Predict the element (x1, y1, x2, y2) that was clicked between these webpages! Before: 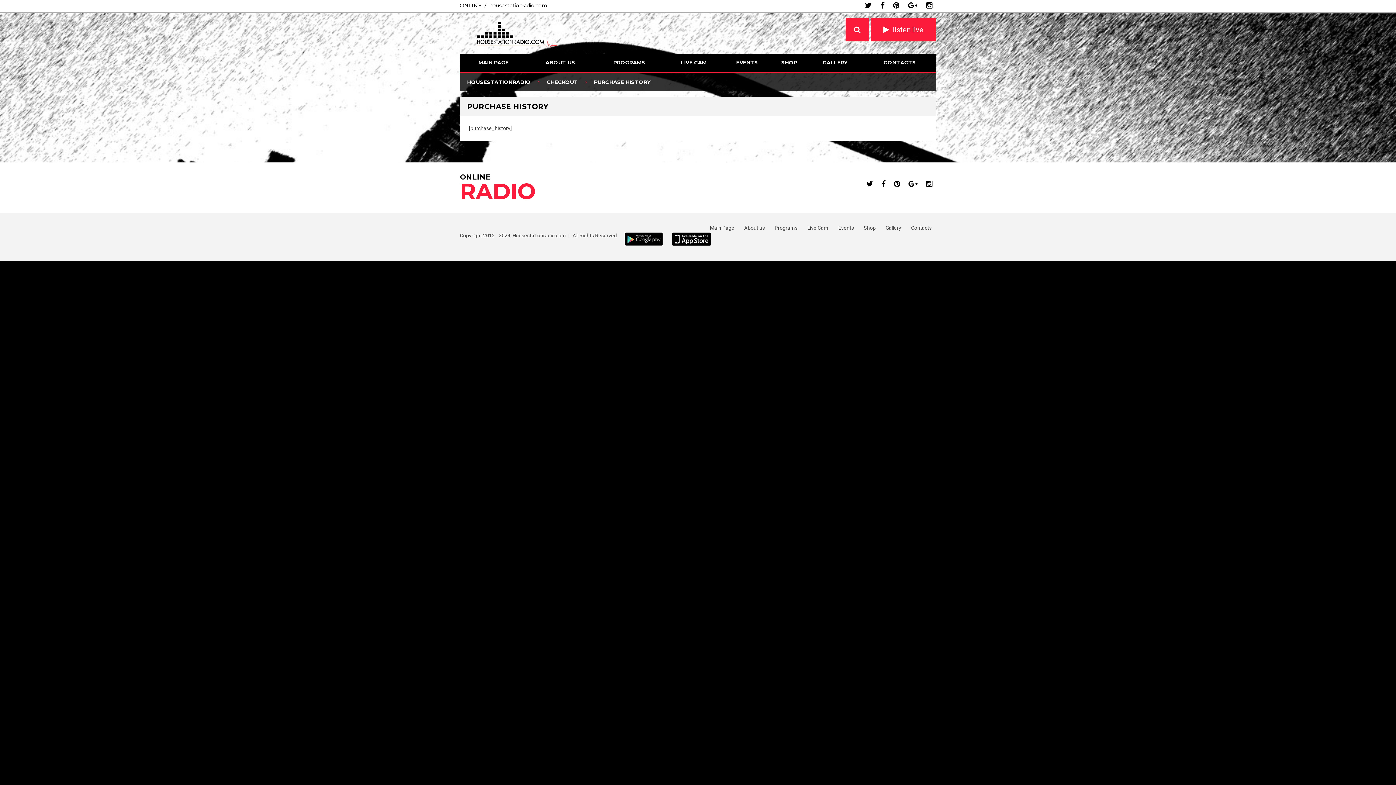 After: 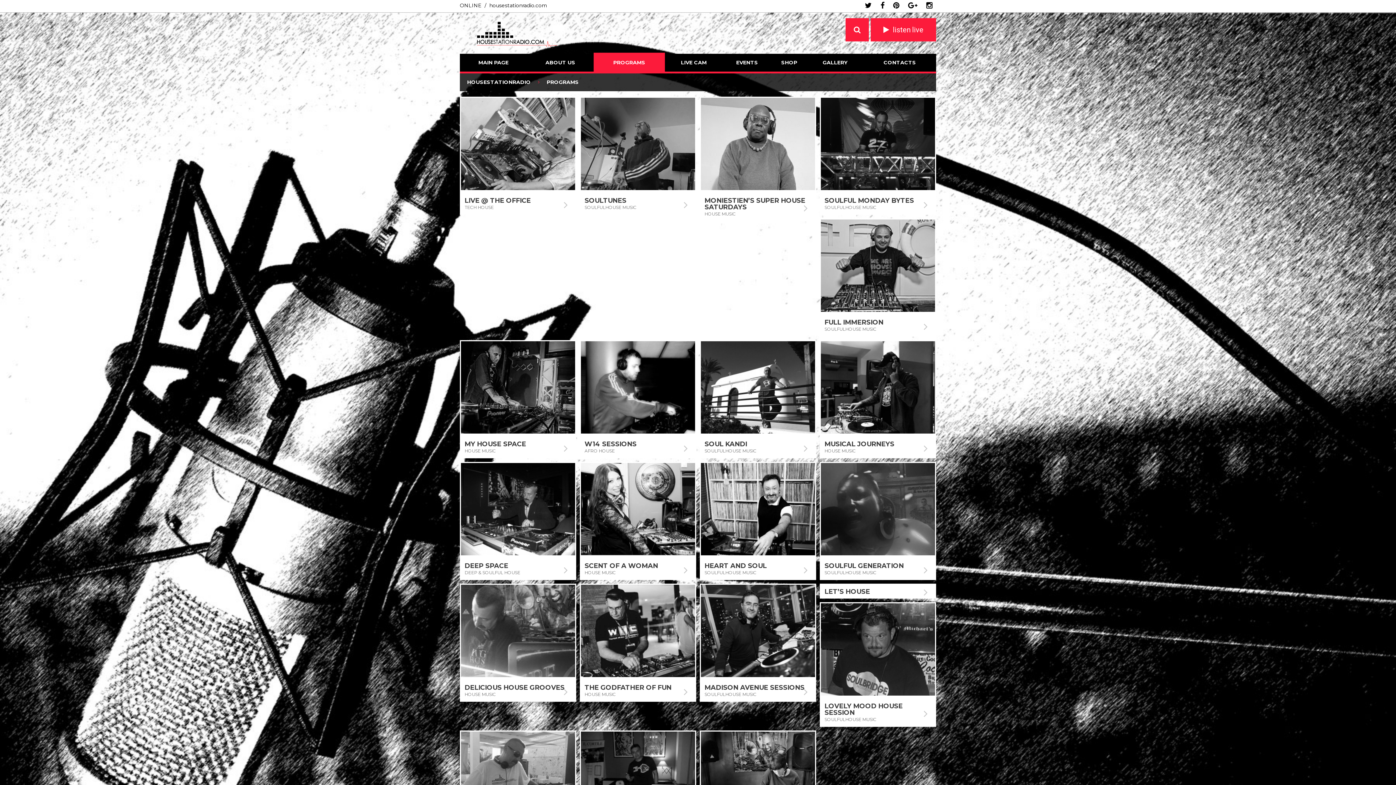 Action: bbox: (593, 53, 665, 71) label: PROGRAMS